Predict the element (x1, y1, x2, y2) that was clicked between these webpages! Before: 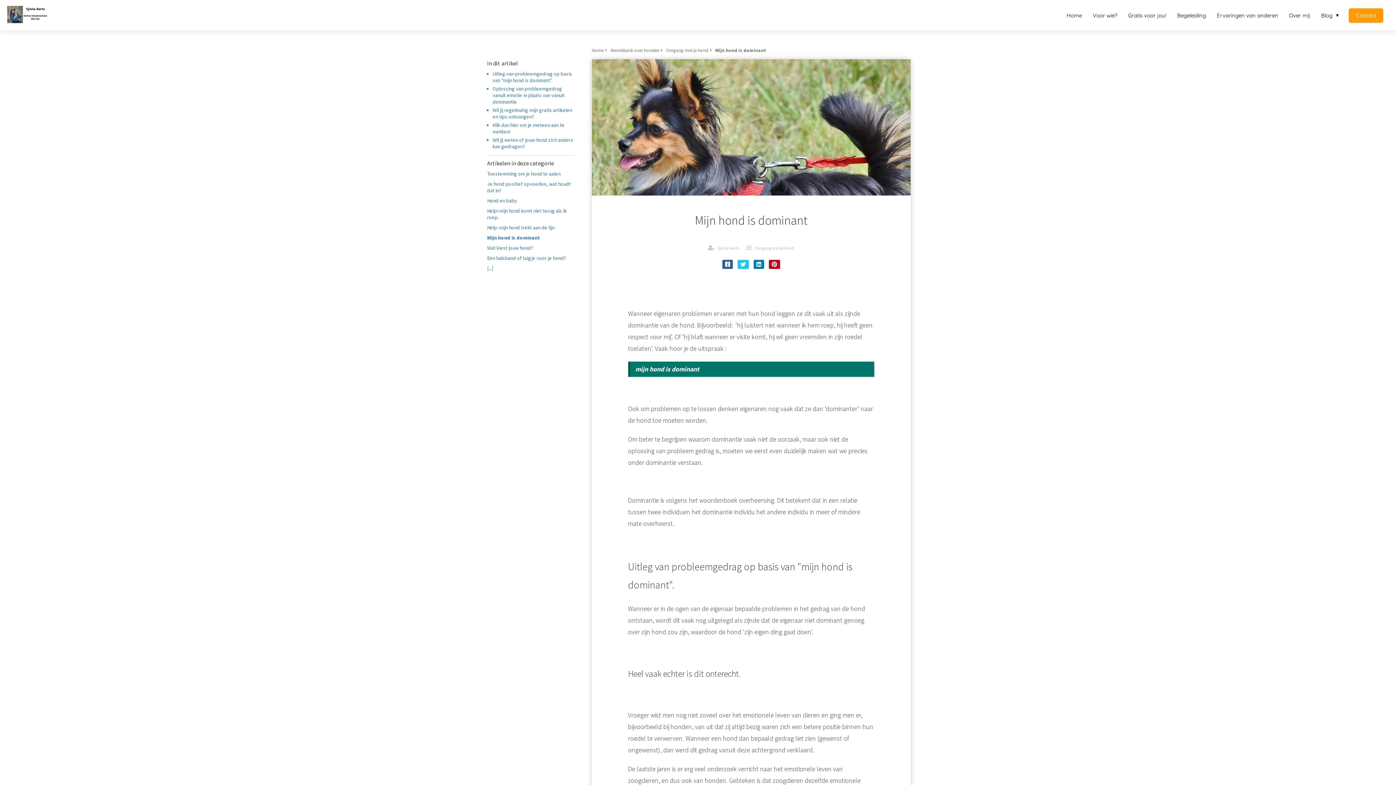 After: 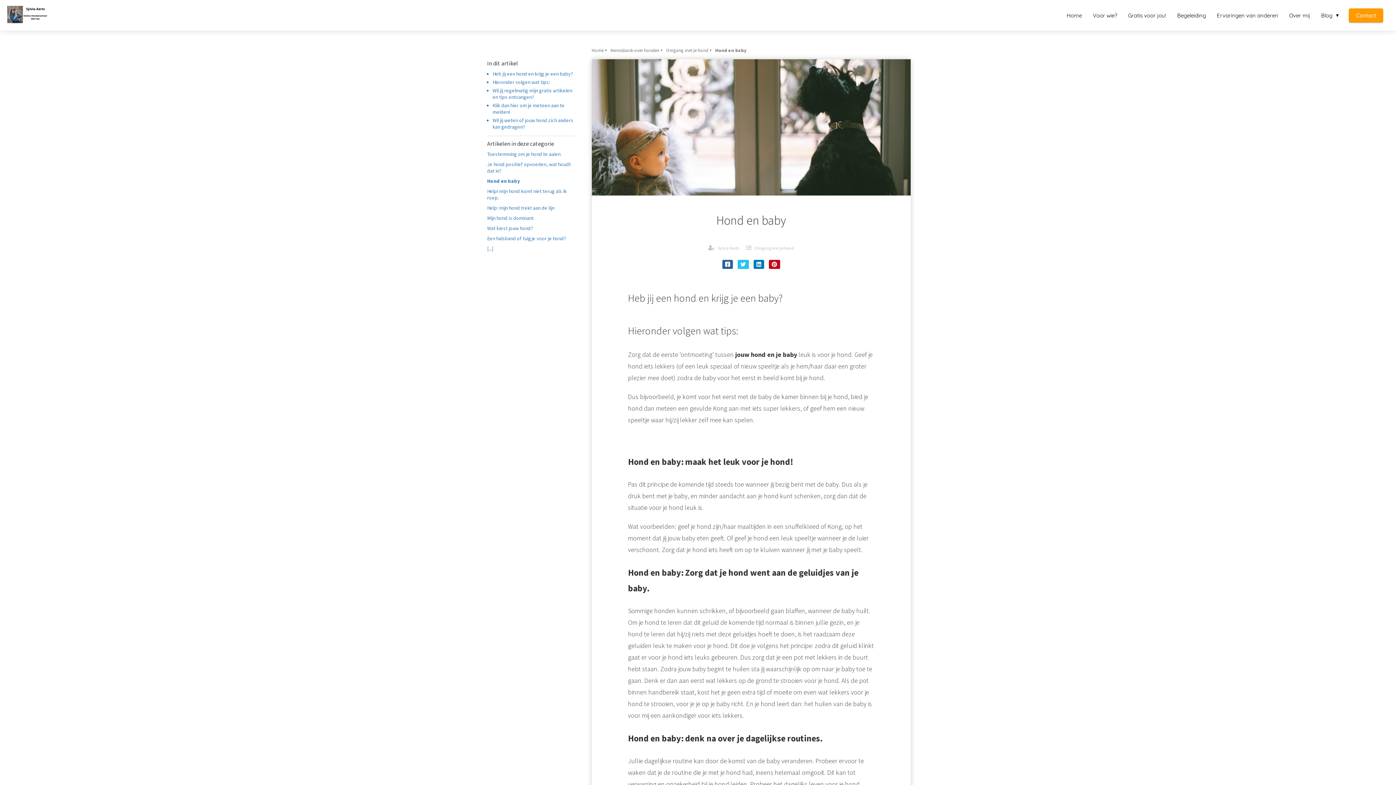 Action: bbox: (487, 197, 574, 207) label: Hond en baby